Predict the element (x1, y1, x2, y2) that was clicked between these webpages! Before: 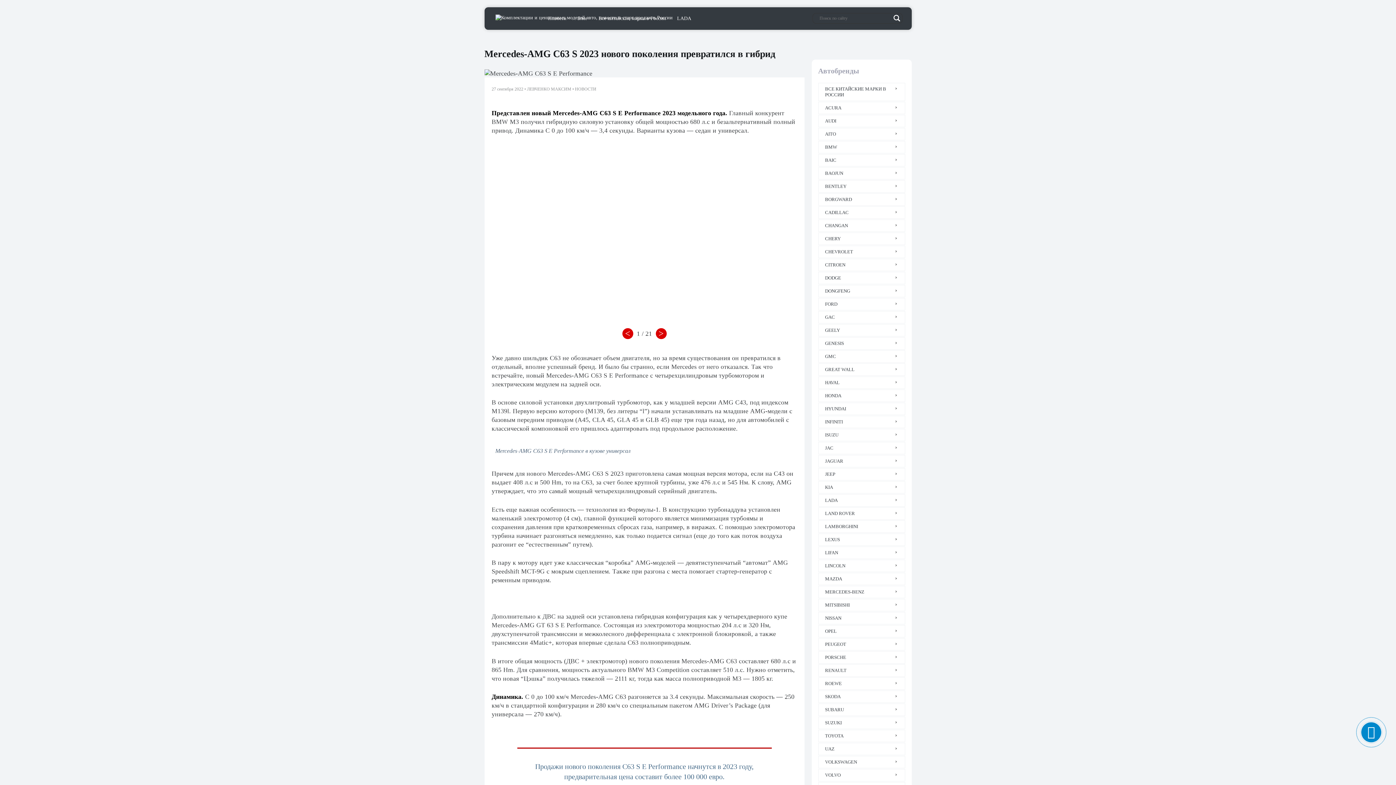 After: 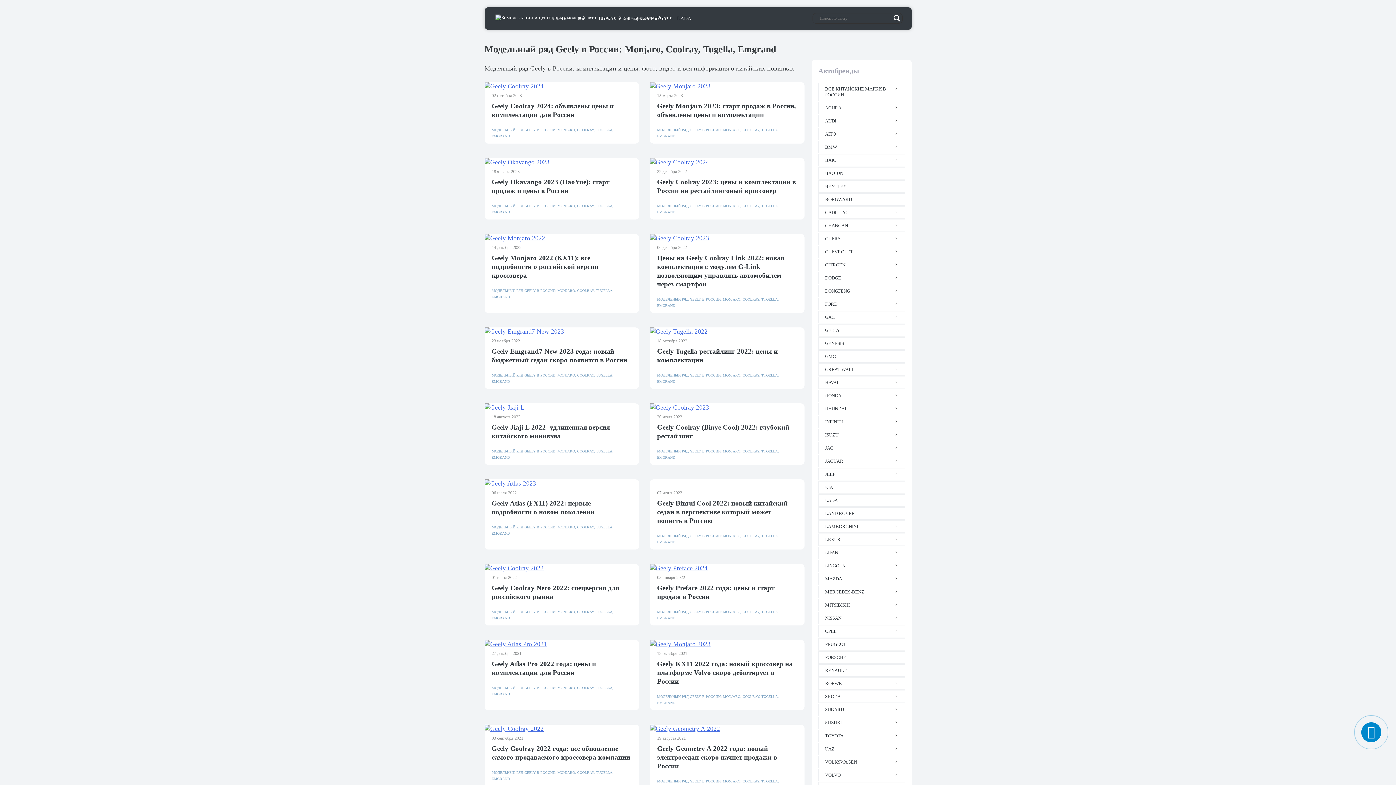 Action: label: GEELY bbox: (818, 324, 905, 336)